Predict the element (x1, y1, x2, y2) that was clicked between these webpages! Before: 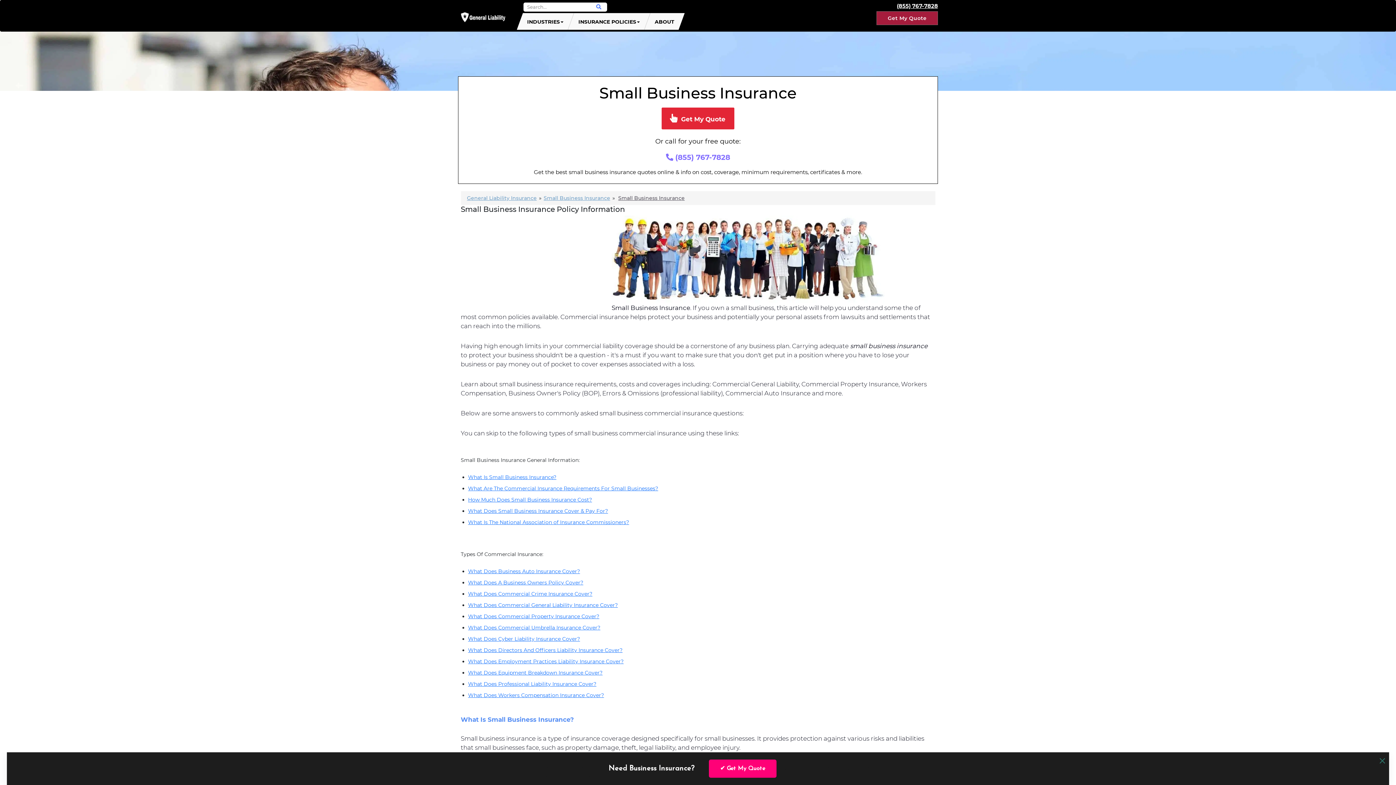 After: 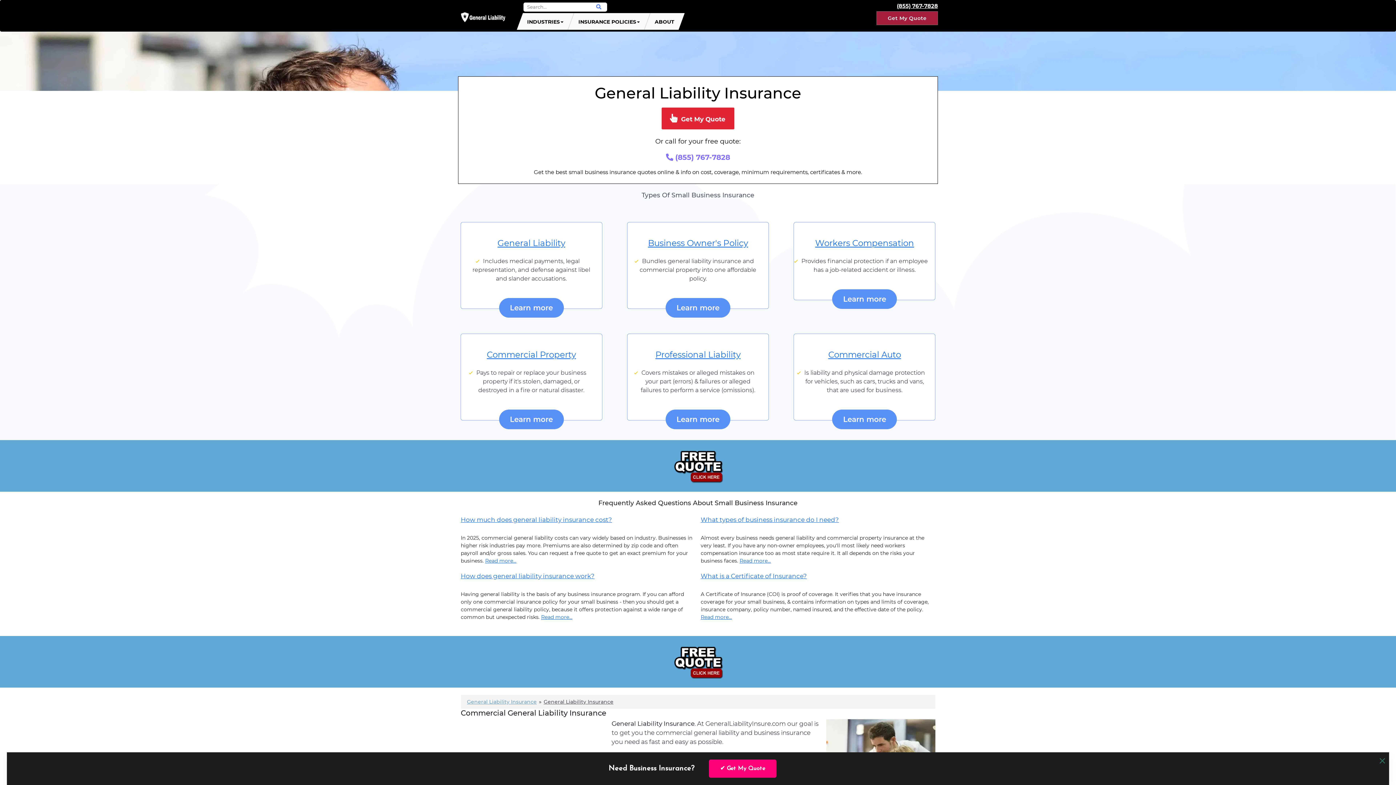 Action: label: General Liability Insurance bbox: (467, 194, 536, 201)